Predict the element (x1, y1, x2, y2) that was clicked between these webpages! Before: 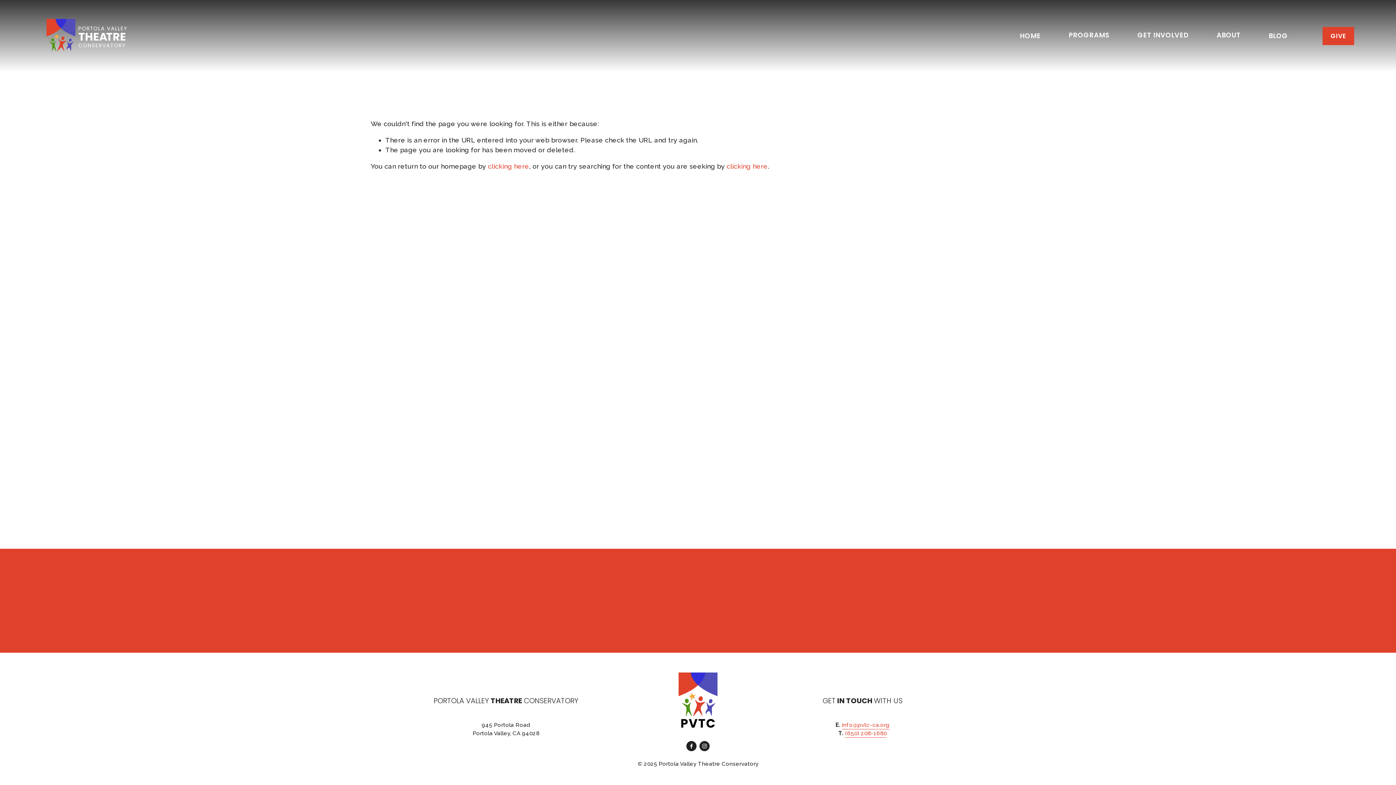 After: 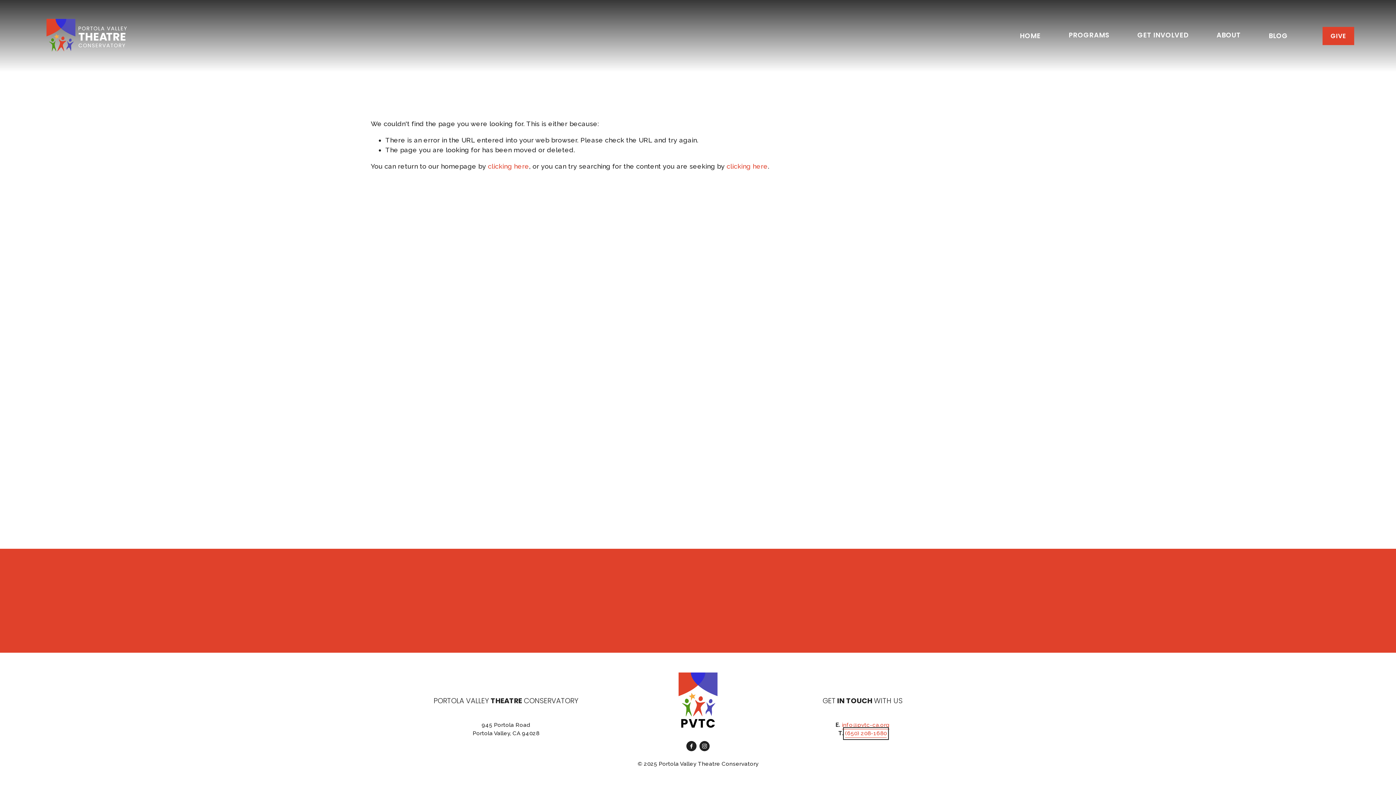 Action: bbox: (845, 729, 887, 738) label: (650) 208-1680